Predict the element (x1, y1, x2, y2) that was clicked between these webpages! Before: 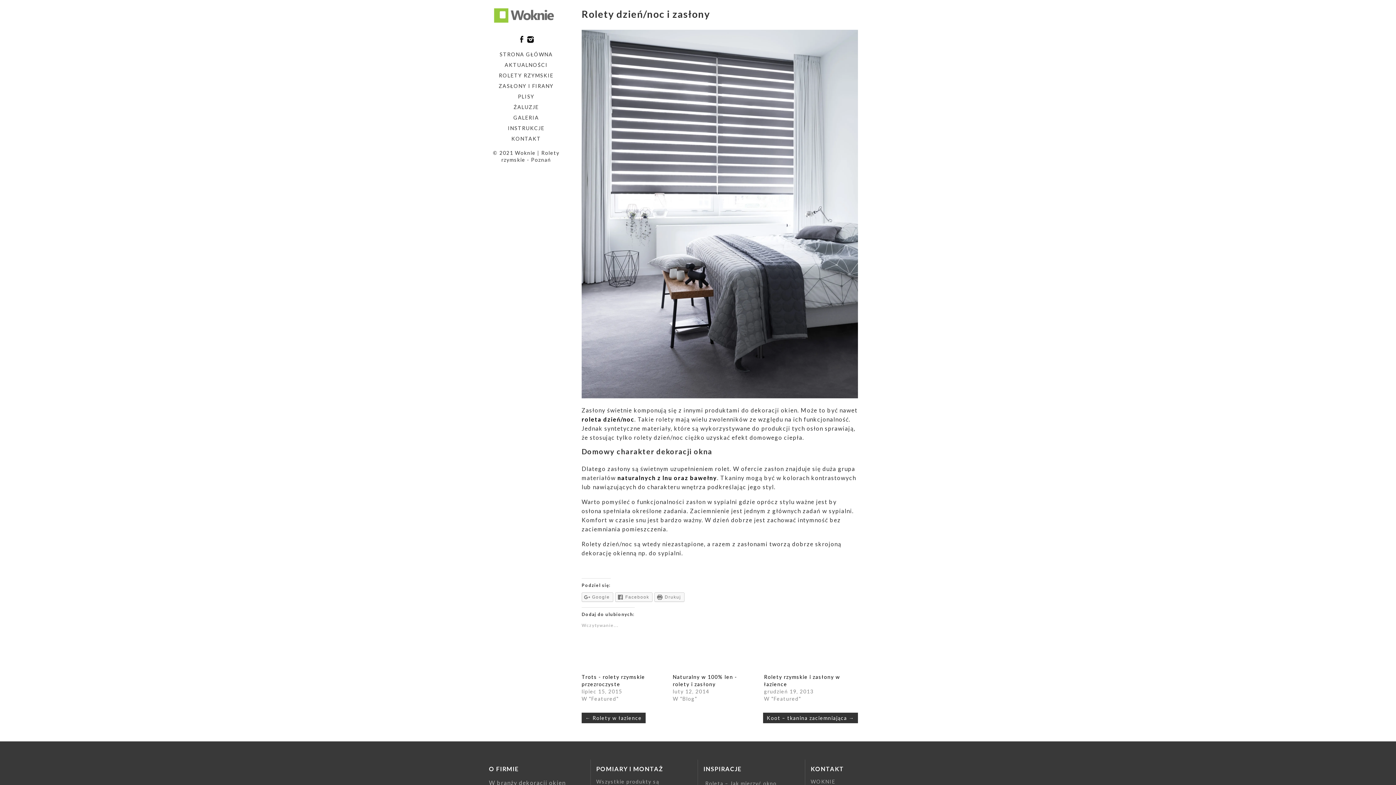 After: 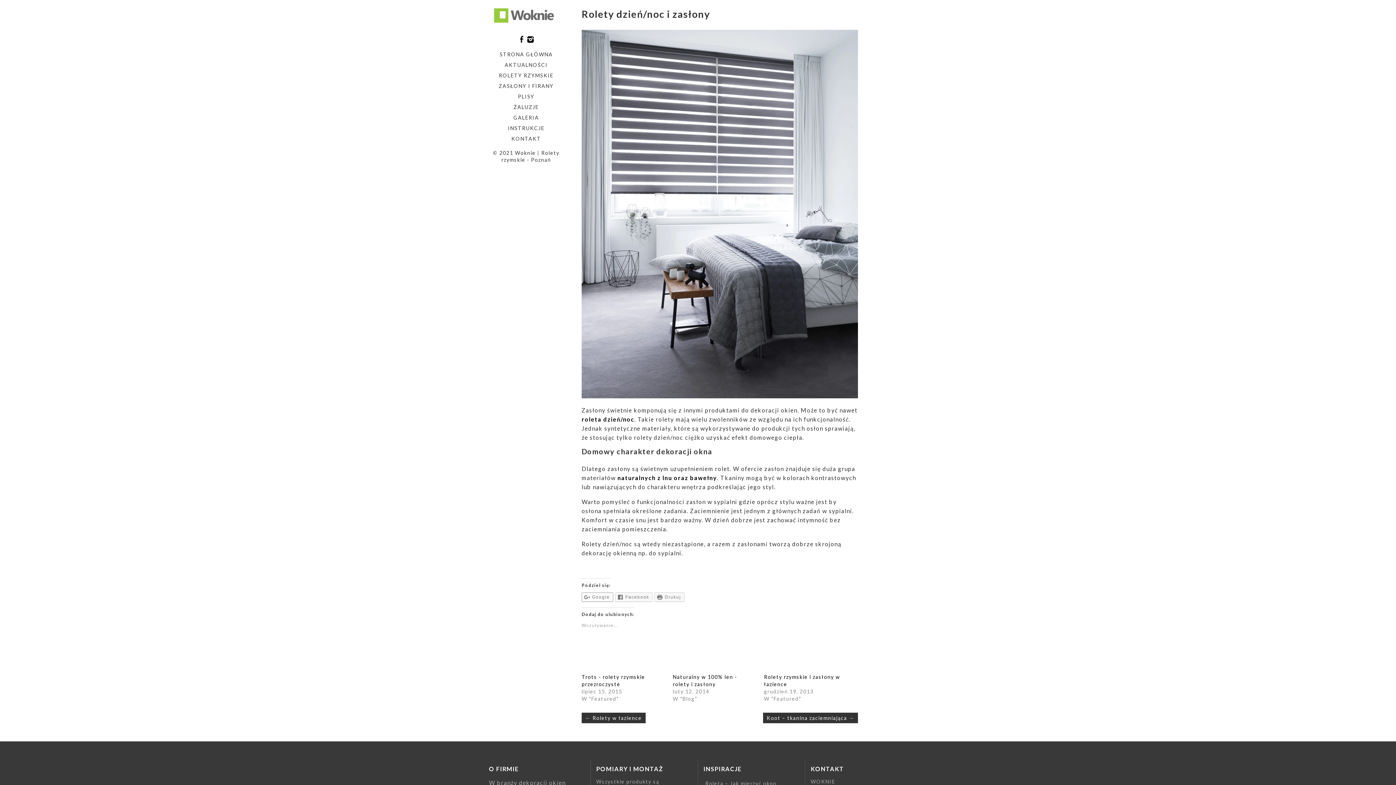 Action: label: Google bbox: (581, 592, 613, 602)